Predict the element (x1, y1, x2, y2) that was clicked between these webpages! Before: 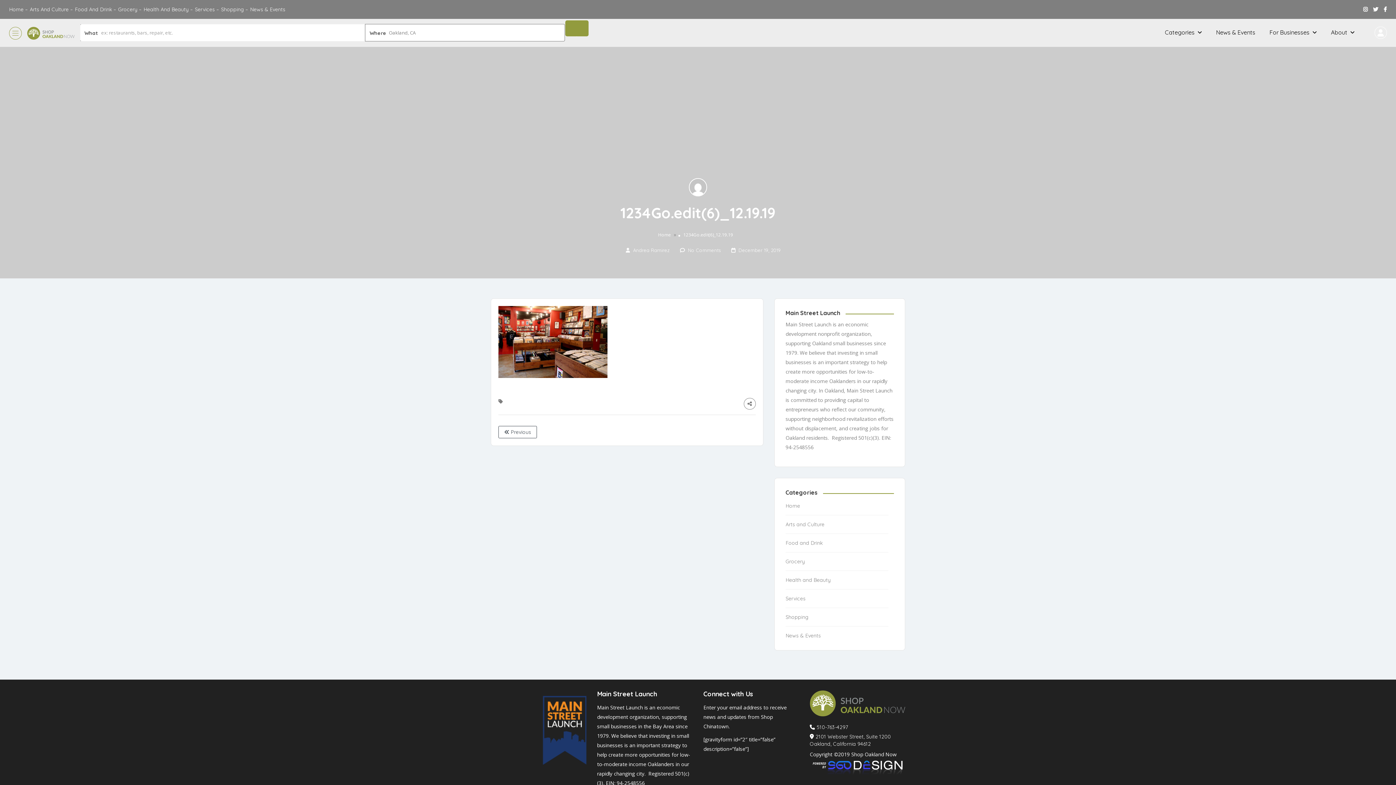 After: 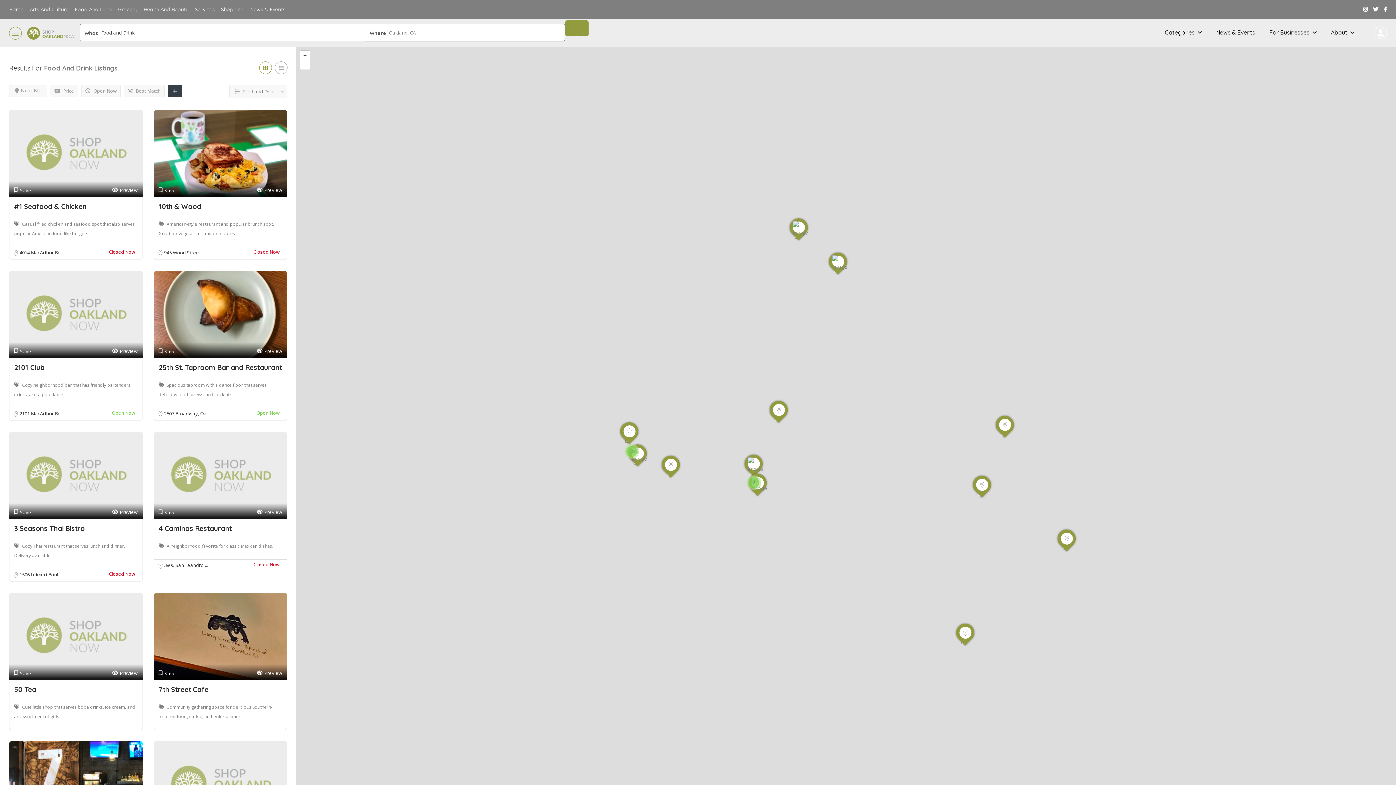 Action: bbox: (74, 6, 116, 12) label: Food And Drink –